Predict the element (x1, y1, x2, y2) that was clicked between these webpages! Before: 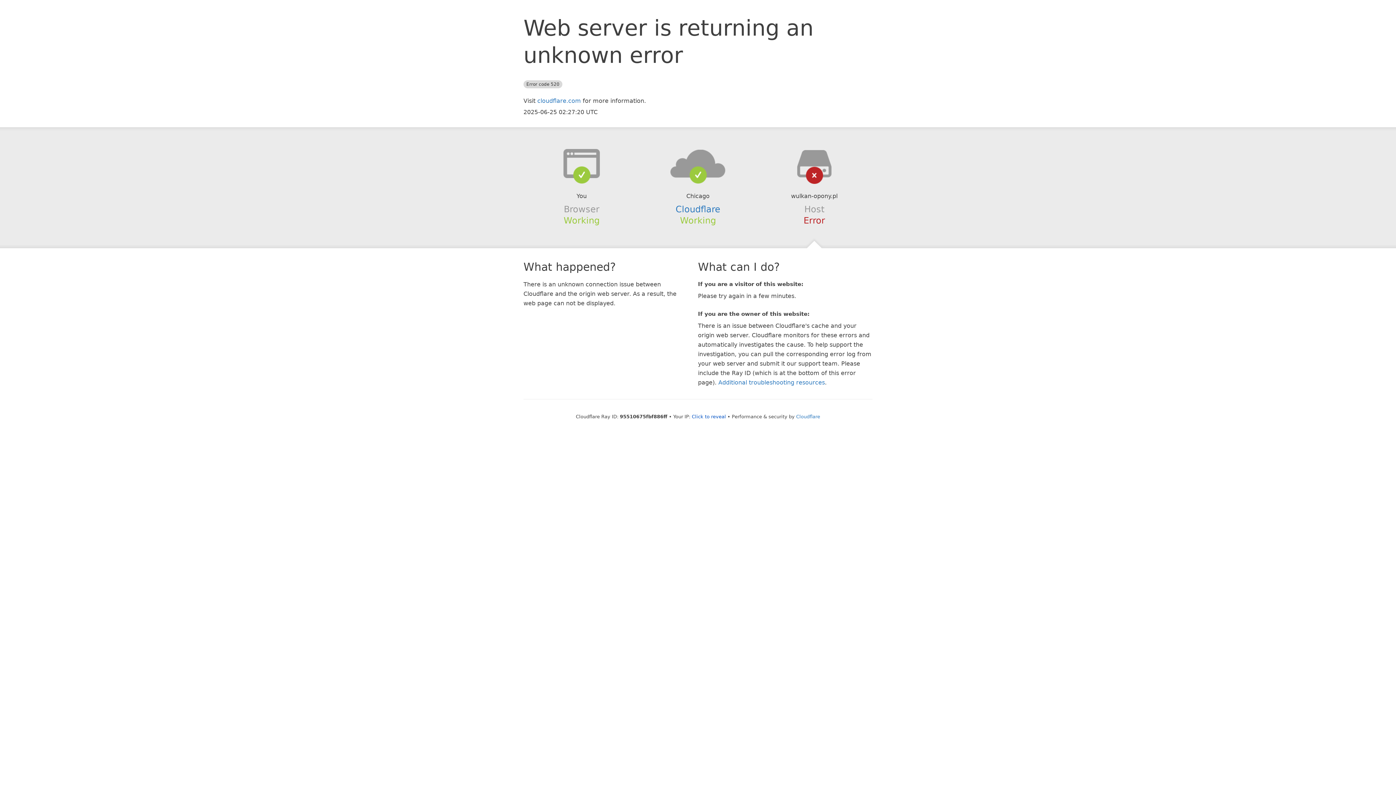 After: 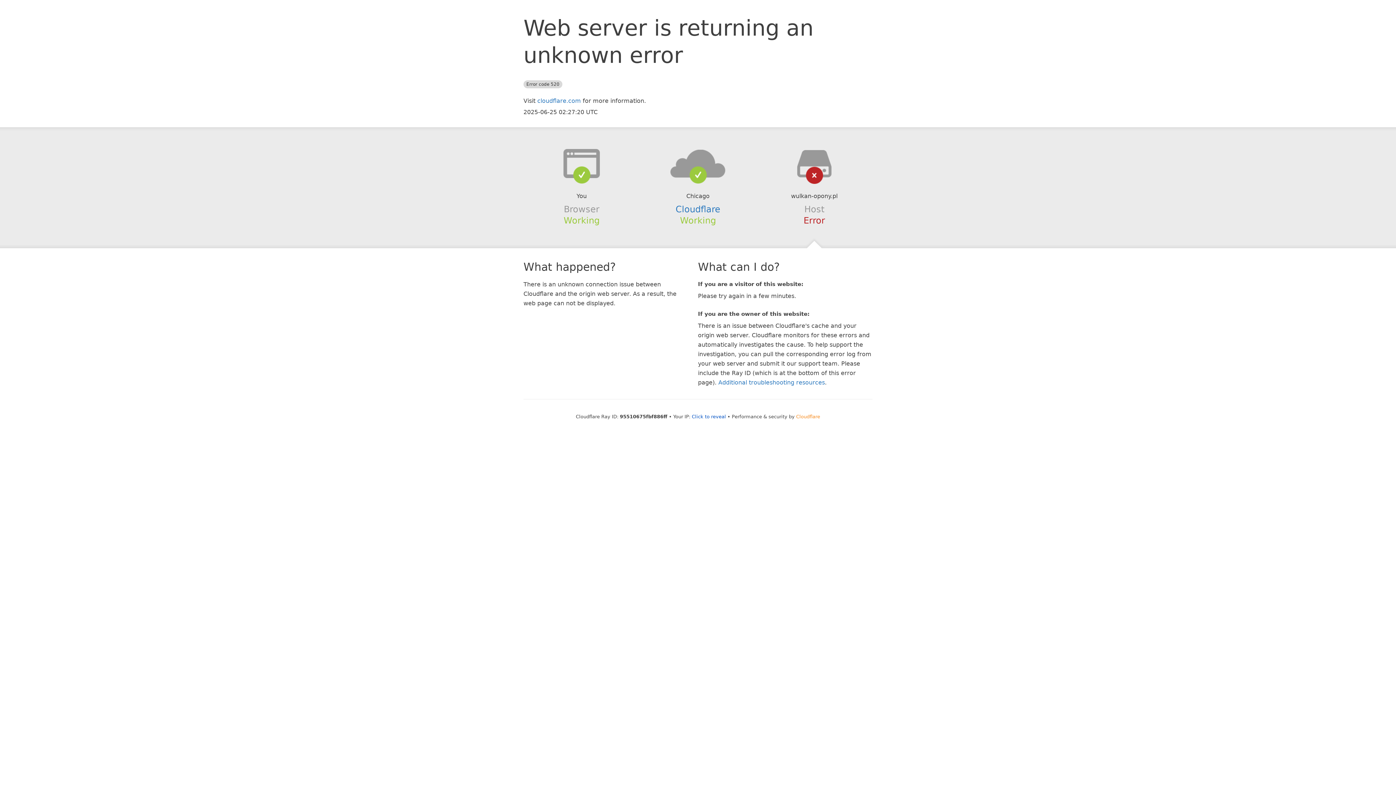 Action: bbox: (796, 414, 820, 419) label: Cloudflare